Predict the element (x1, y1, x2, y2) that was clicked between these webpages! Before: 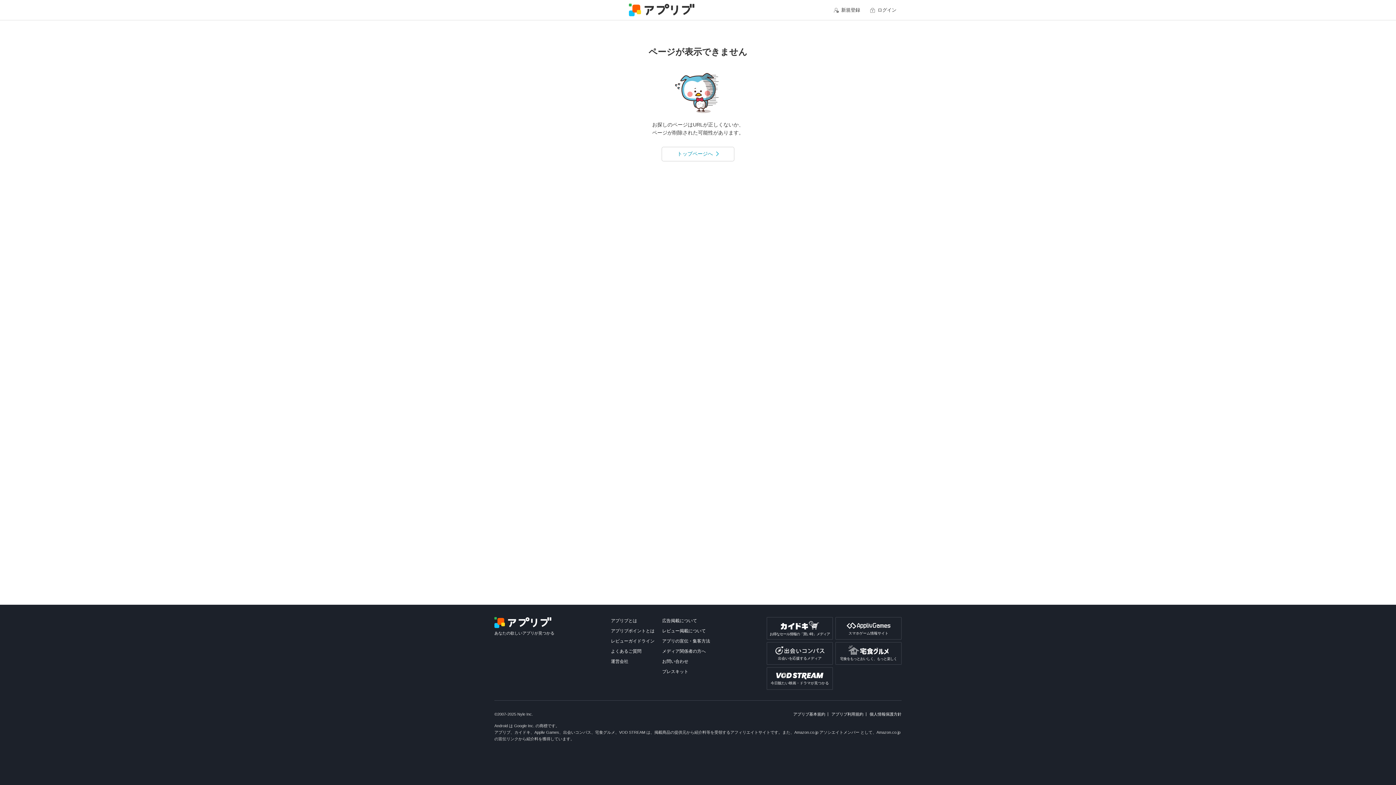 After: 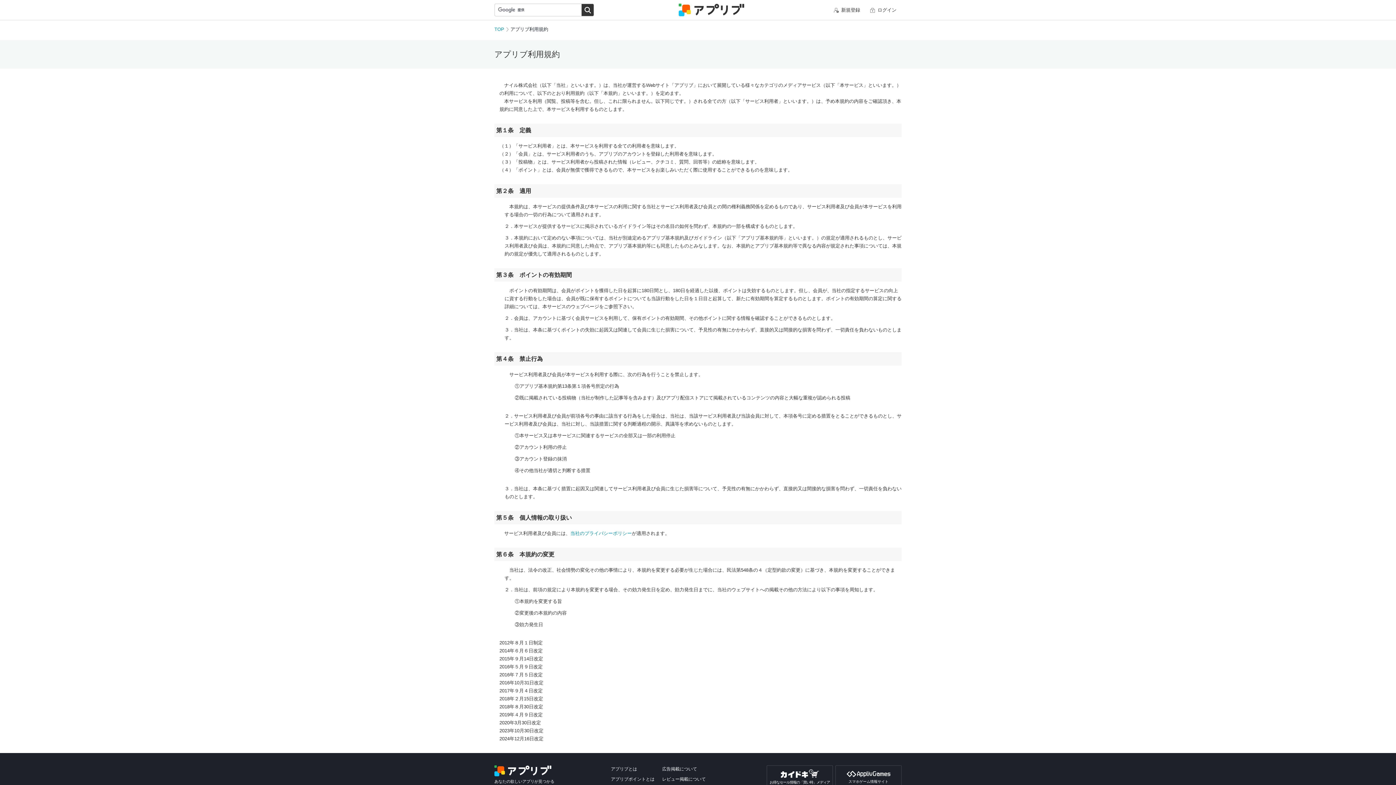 Action: label: アプリブ利用規約 bbox: (831, 712, 863, 716)